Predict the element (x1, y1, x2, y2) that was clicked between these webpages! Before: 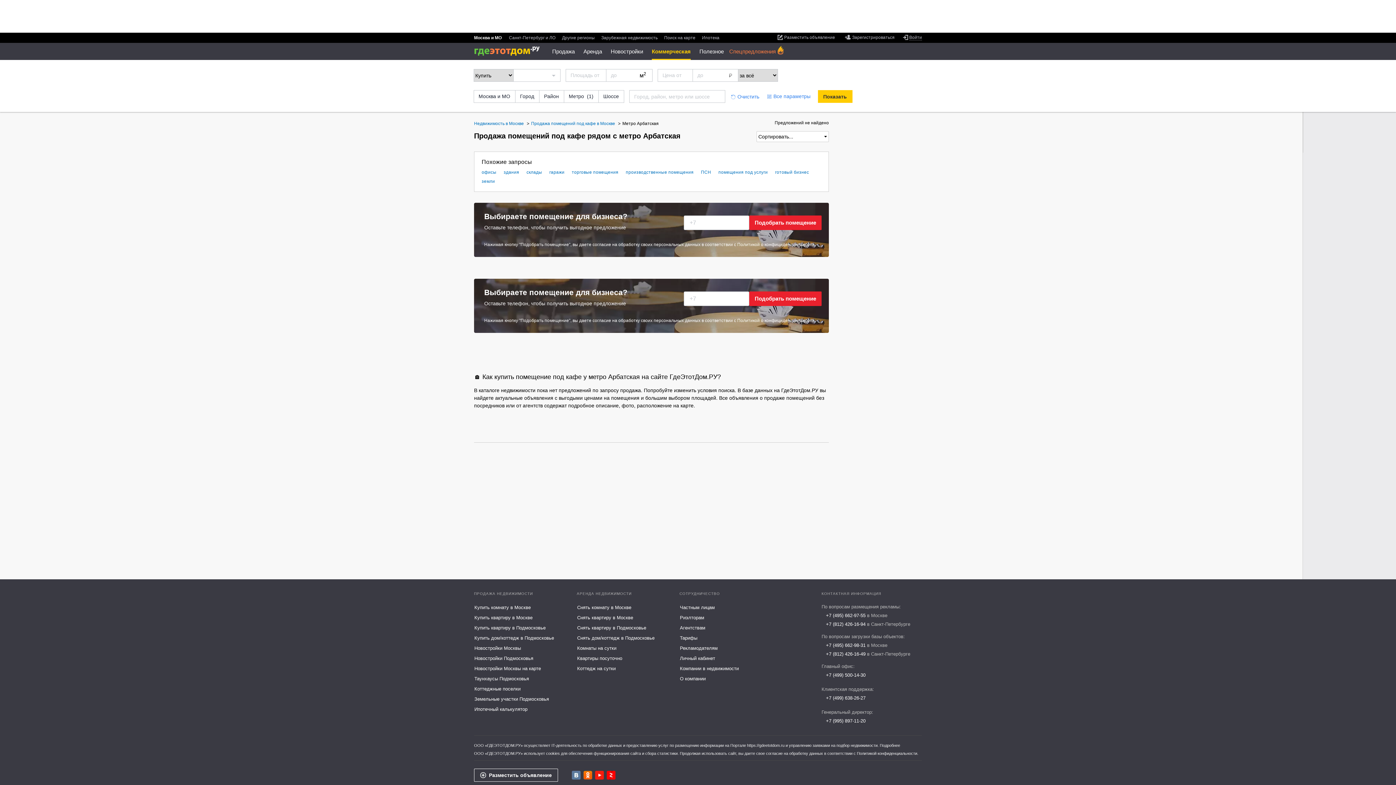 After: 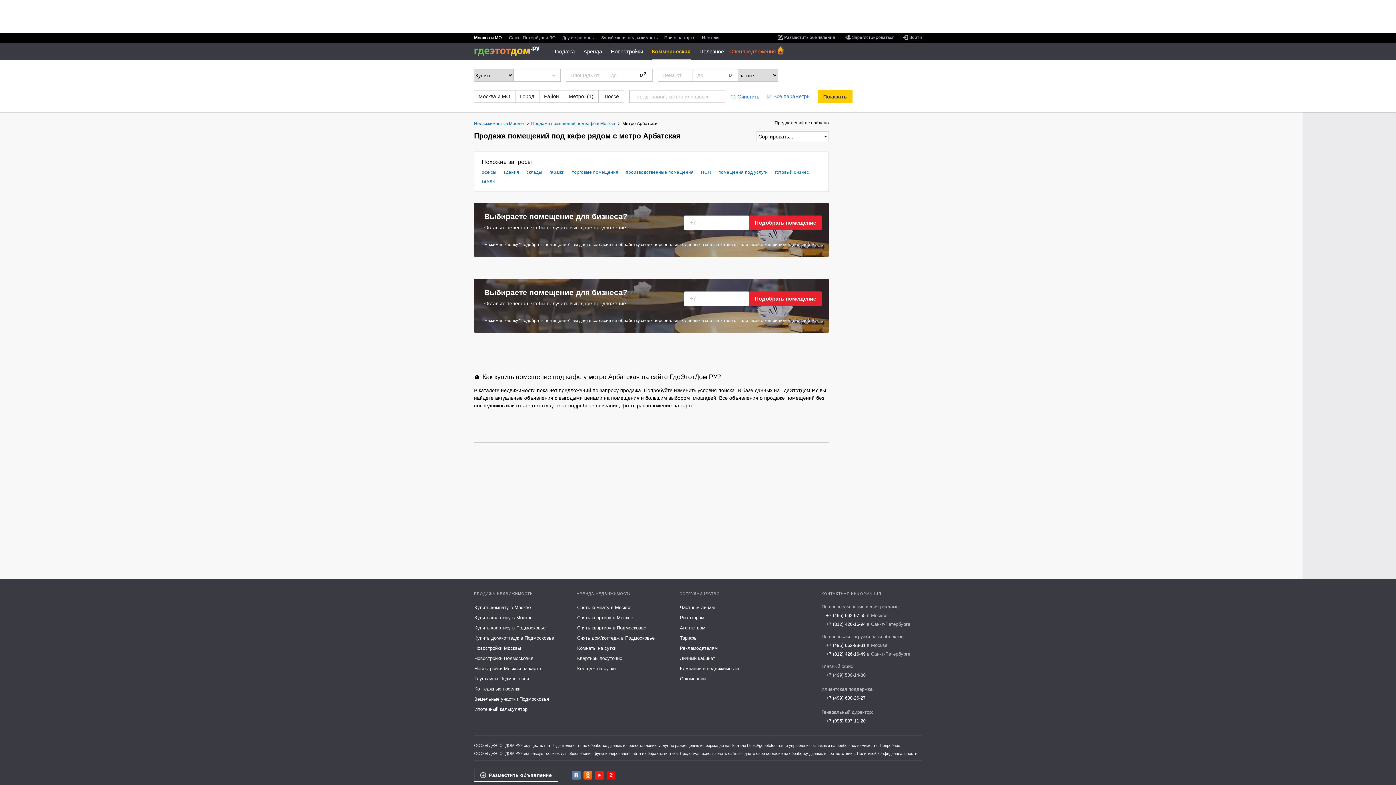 Action: label: +7 (499) 500-14-30 bbox: (826, 672, 865, 678)